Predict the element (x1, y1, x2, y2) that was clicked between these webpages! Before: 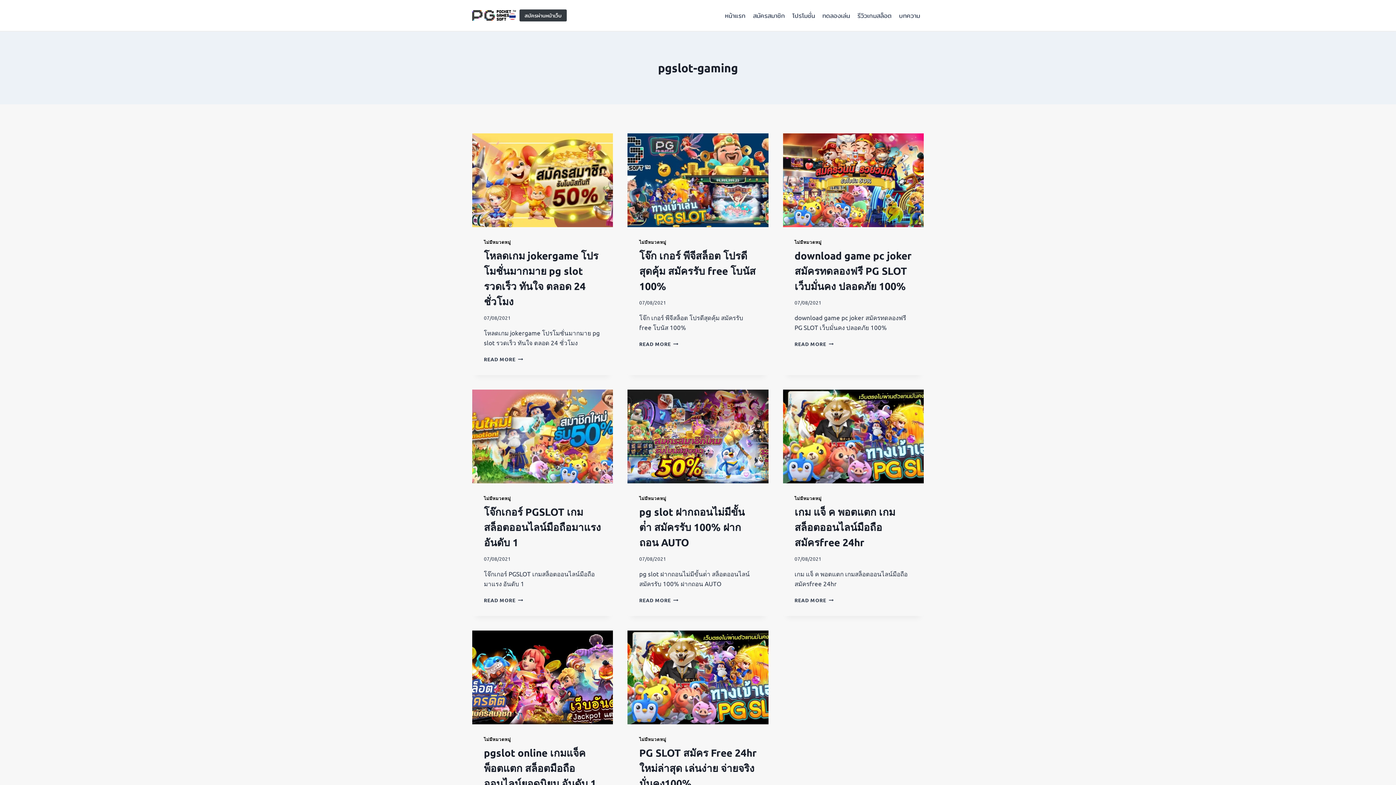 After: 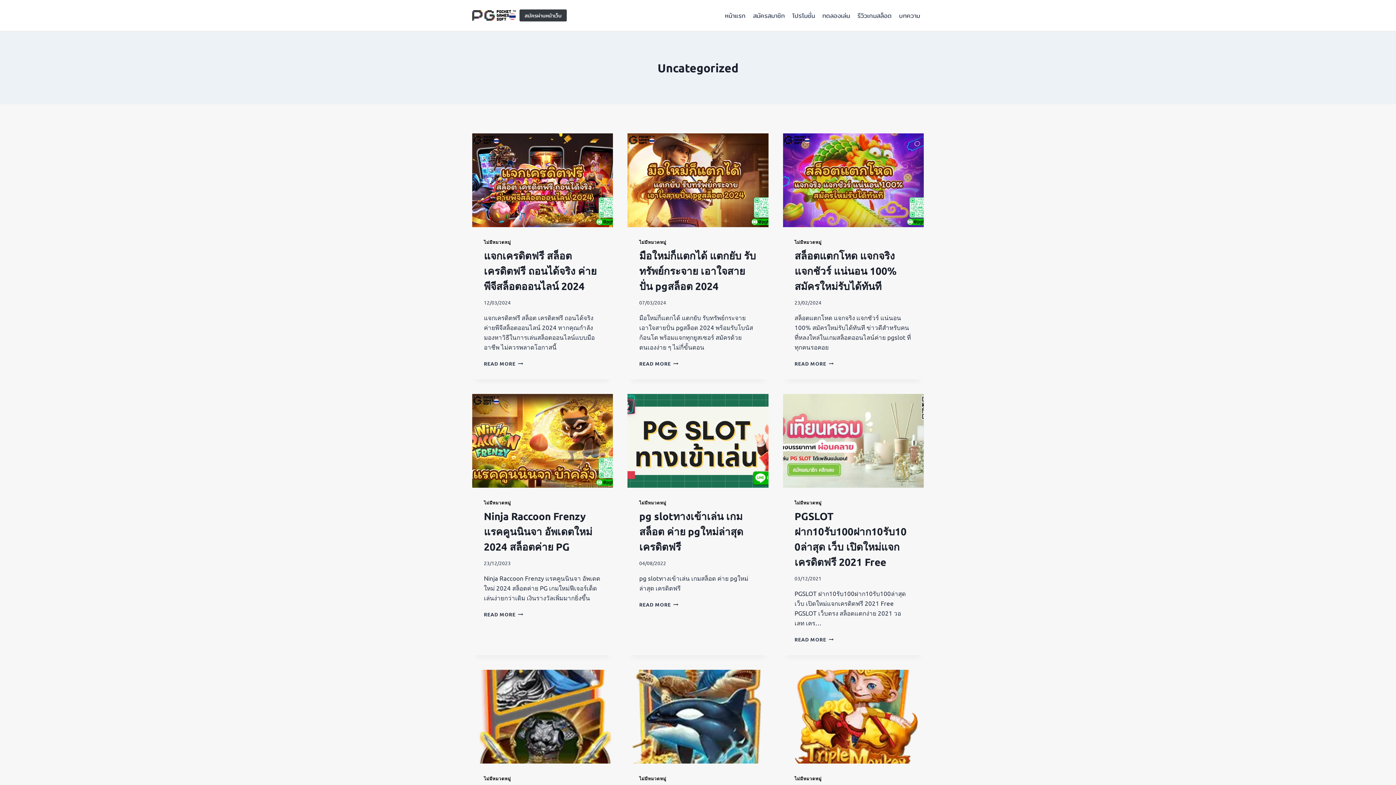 Action: bbox: (639, 495, 666, 501) label: ไม่มีหมวดหมู่